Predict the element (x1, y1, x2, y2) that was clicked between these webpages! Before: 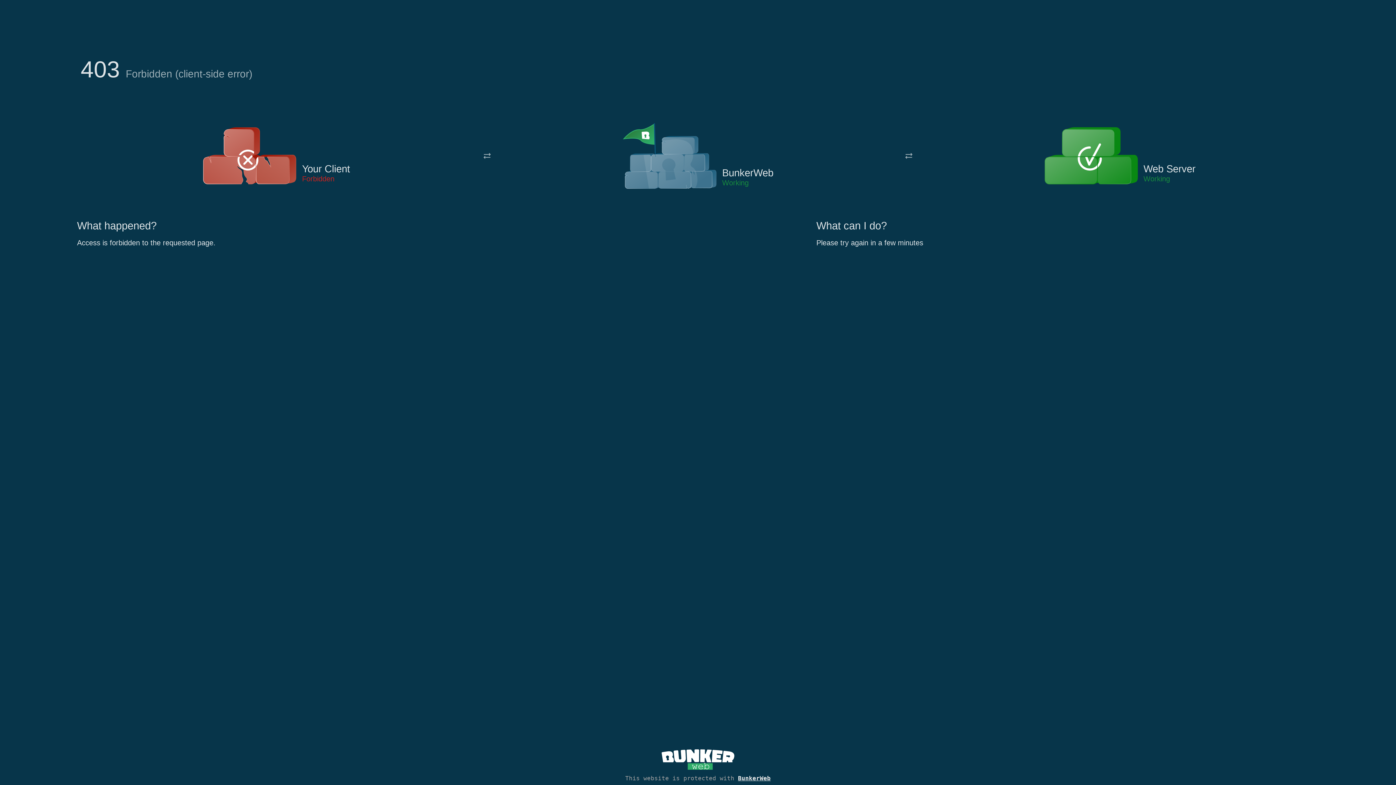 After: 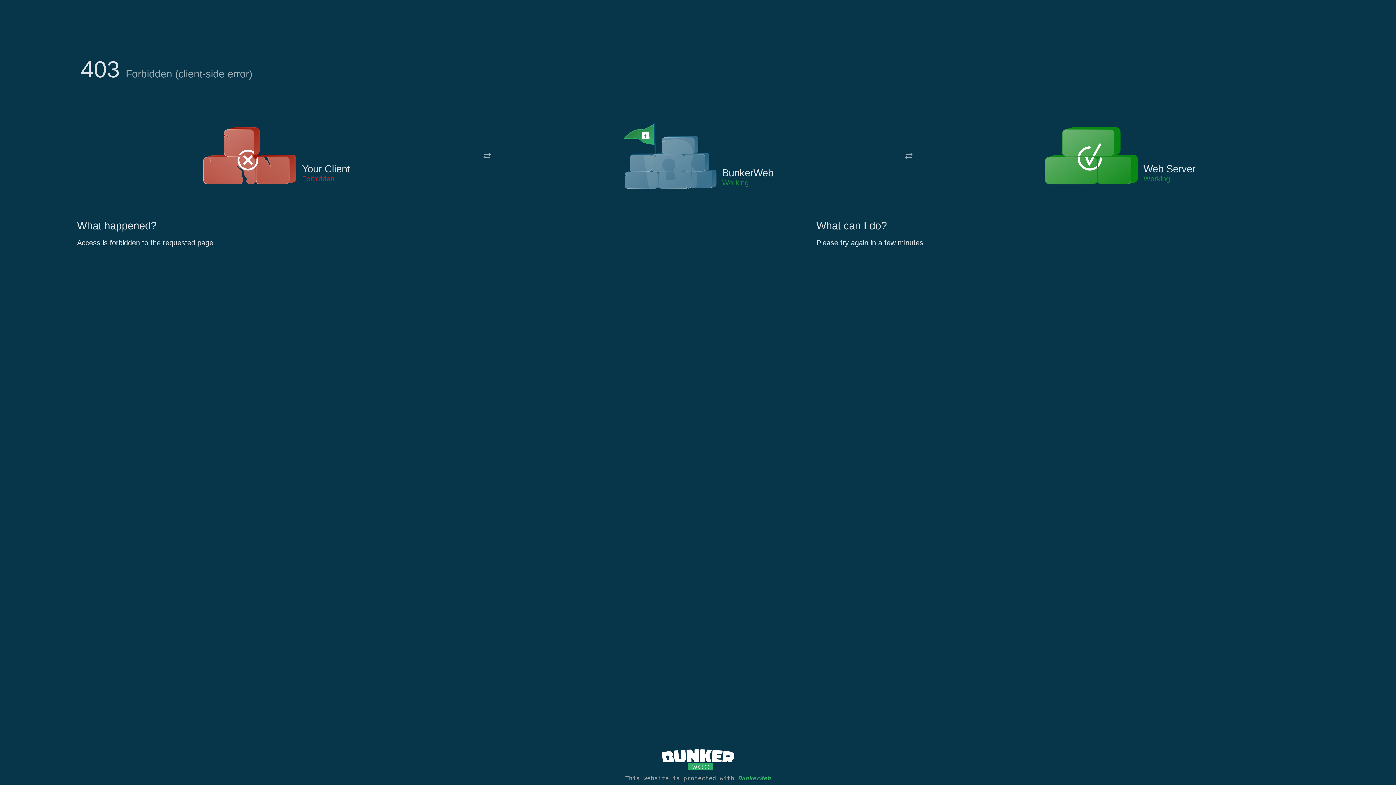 Action: bbox: (738, 775, 770, 782) label: BunkerWeb